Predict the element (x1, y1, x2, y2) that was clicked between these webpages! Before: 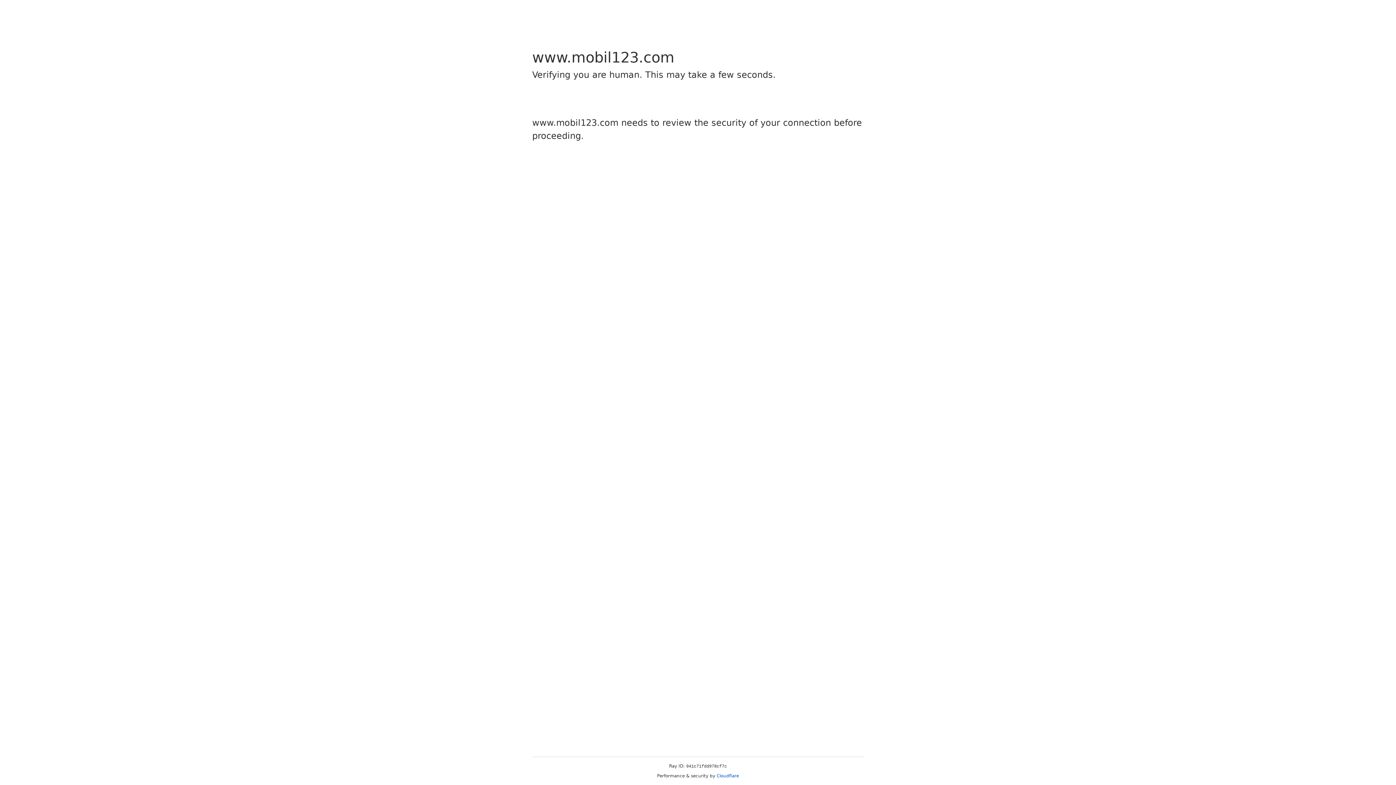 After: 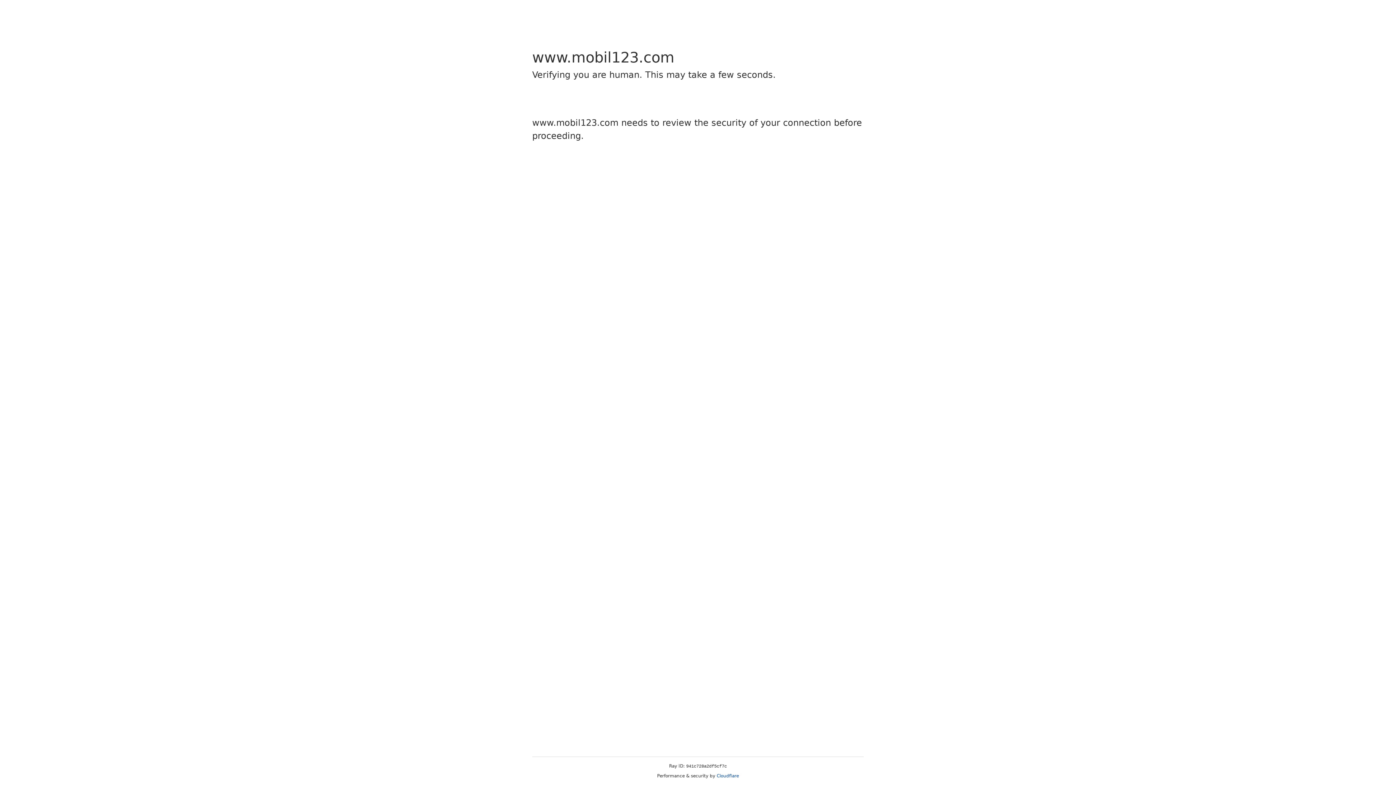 Action: label: Cloudflare bbox: (716, 773, 739, 778)